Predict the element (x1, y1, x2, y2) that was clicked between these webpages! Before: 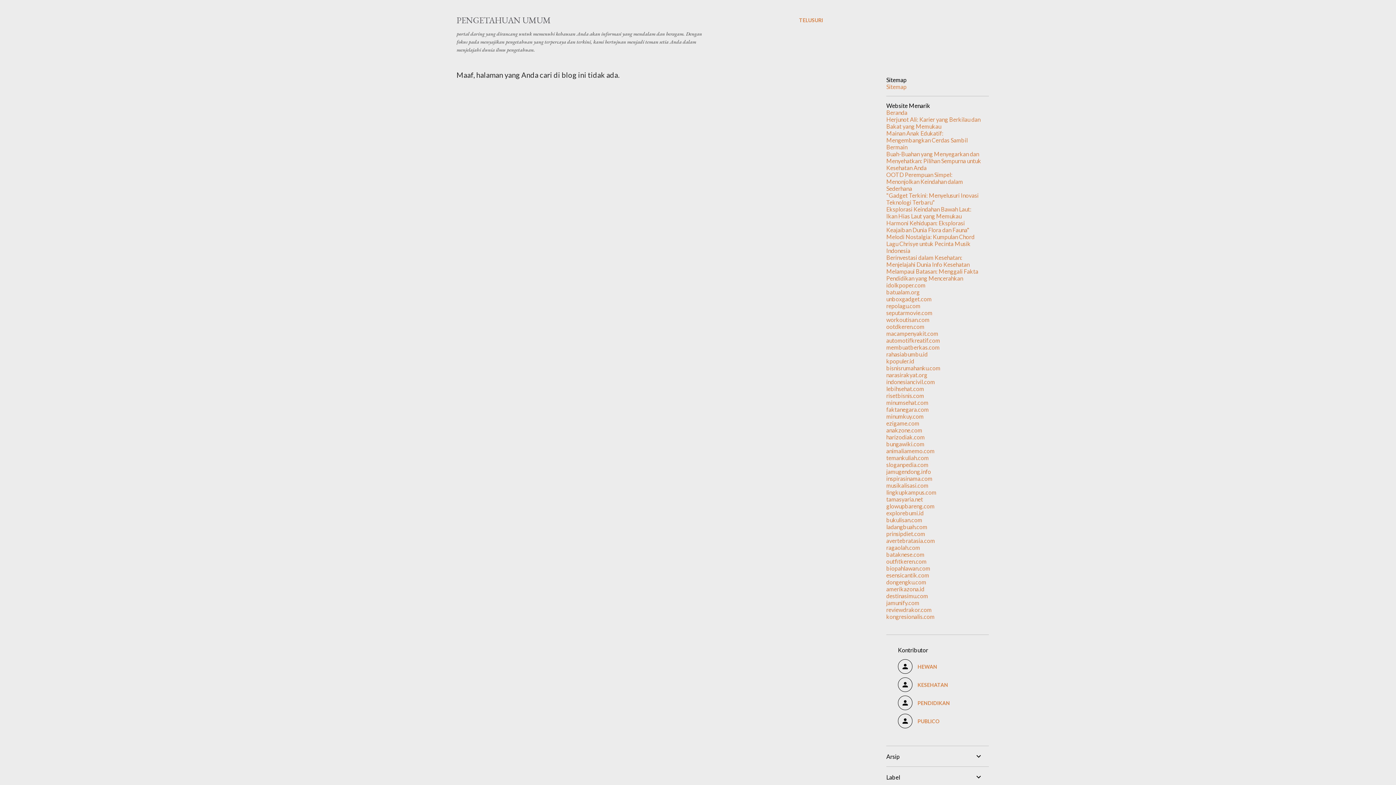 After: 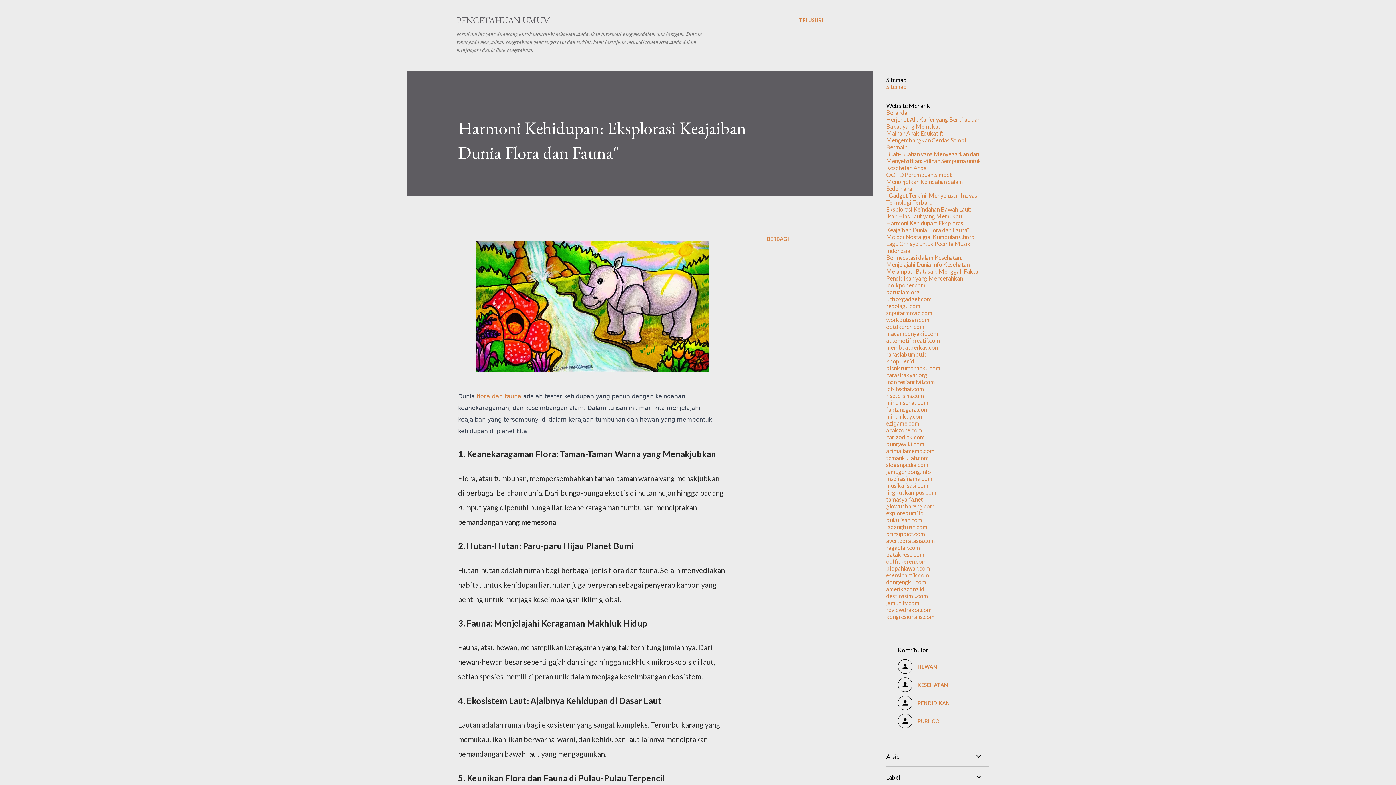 Action: bbox: (886, 219, 969, 233) label: Harmoni Kehidupan: Eksplorasi Keajaiban Dunia Flora dan Fauna"